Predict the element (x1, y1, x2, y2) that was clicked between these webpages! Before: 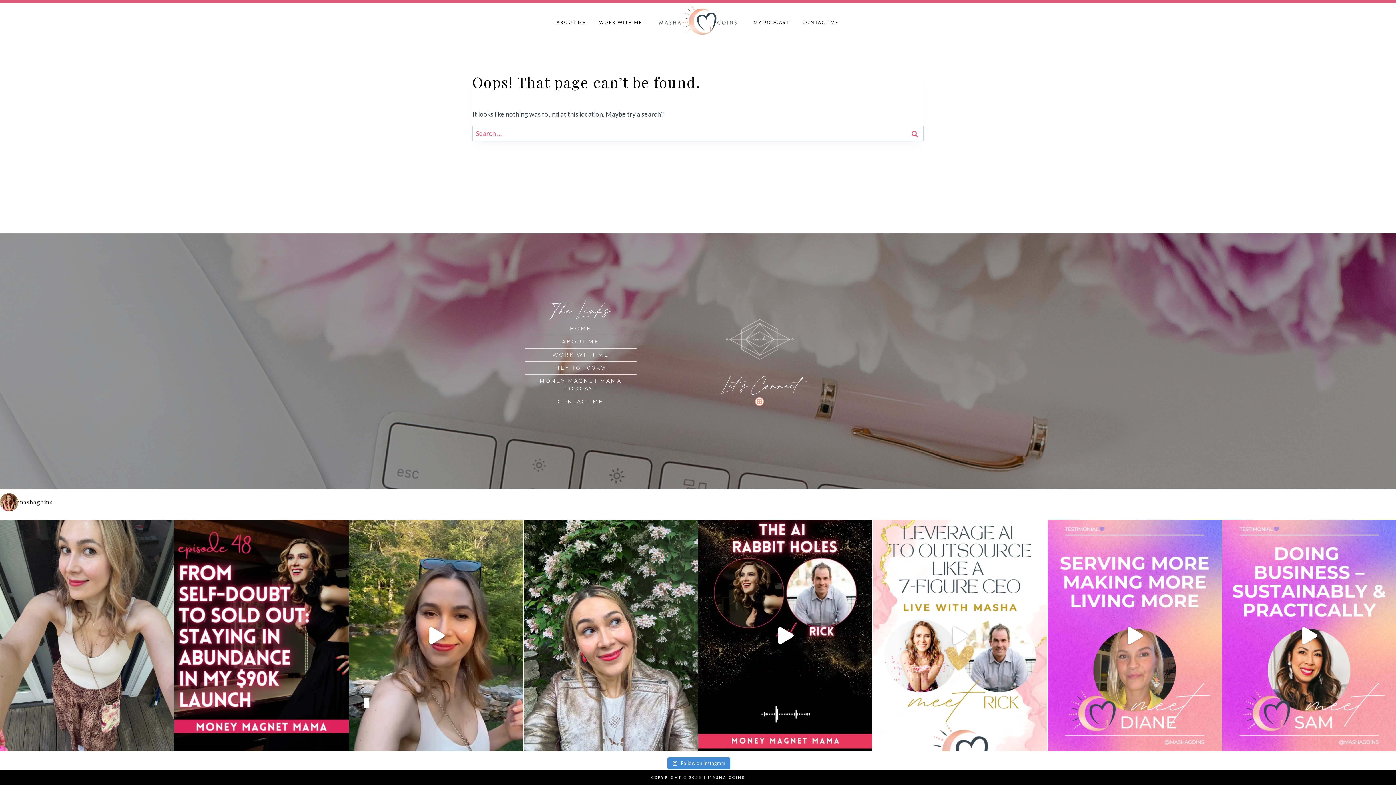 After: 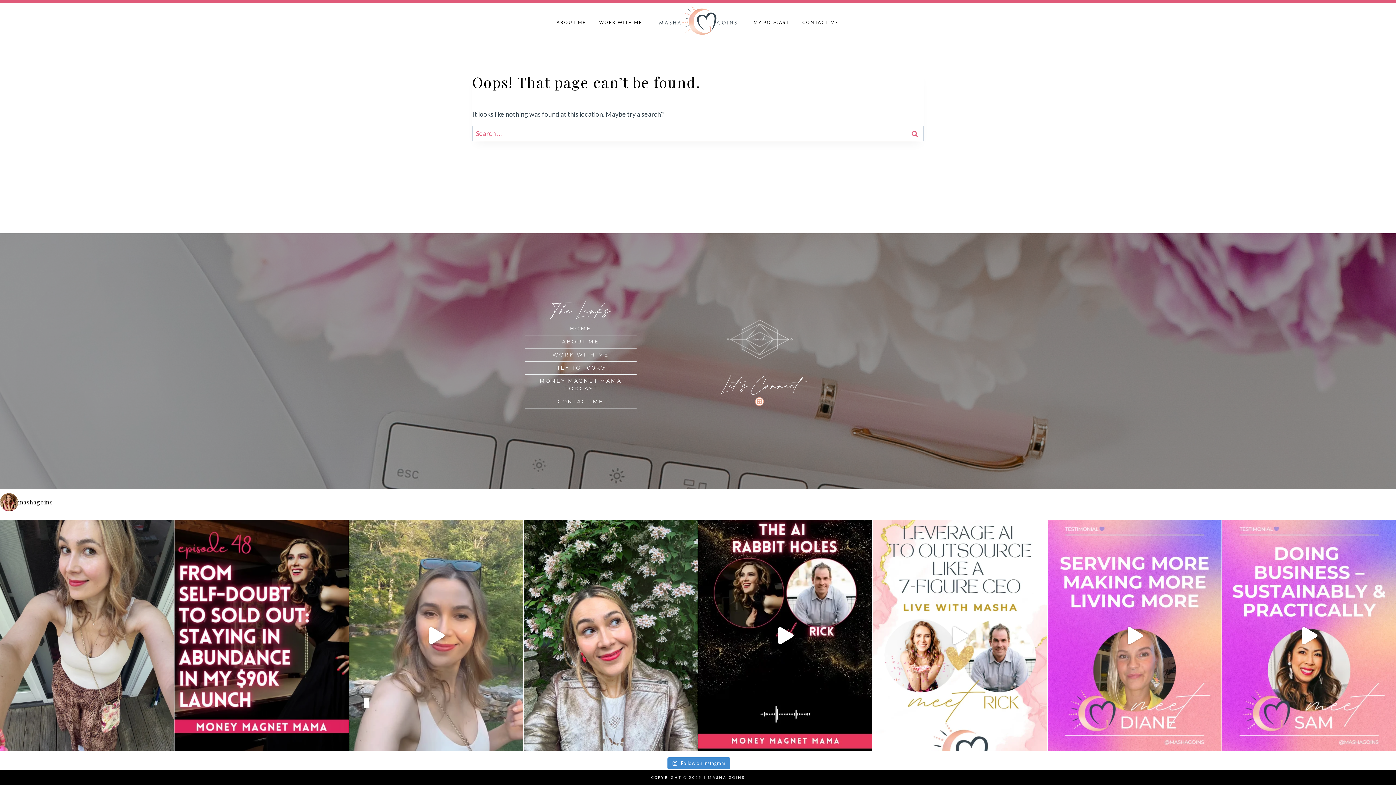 Action: label: Message from the Treehouse ravens   bbox: (349, 520, 523, 751)